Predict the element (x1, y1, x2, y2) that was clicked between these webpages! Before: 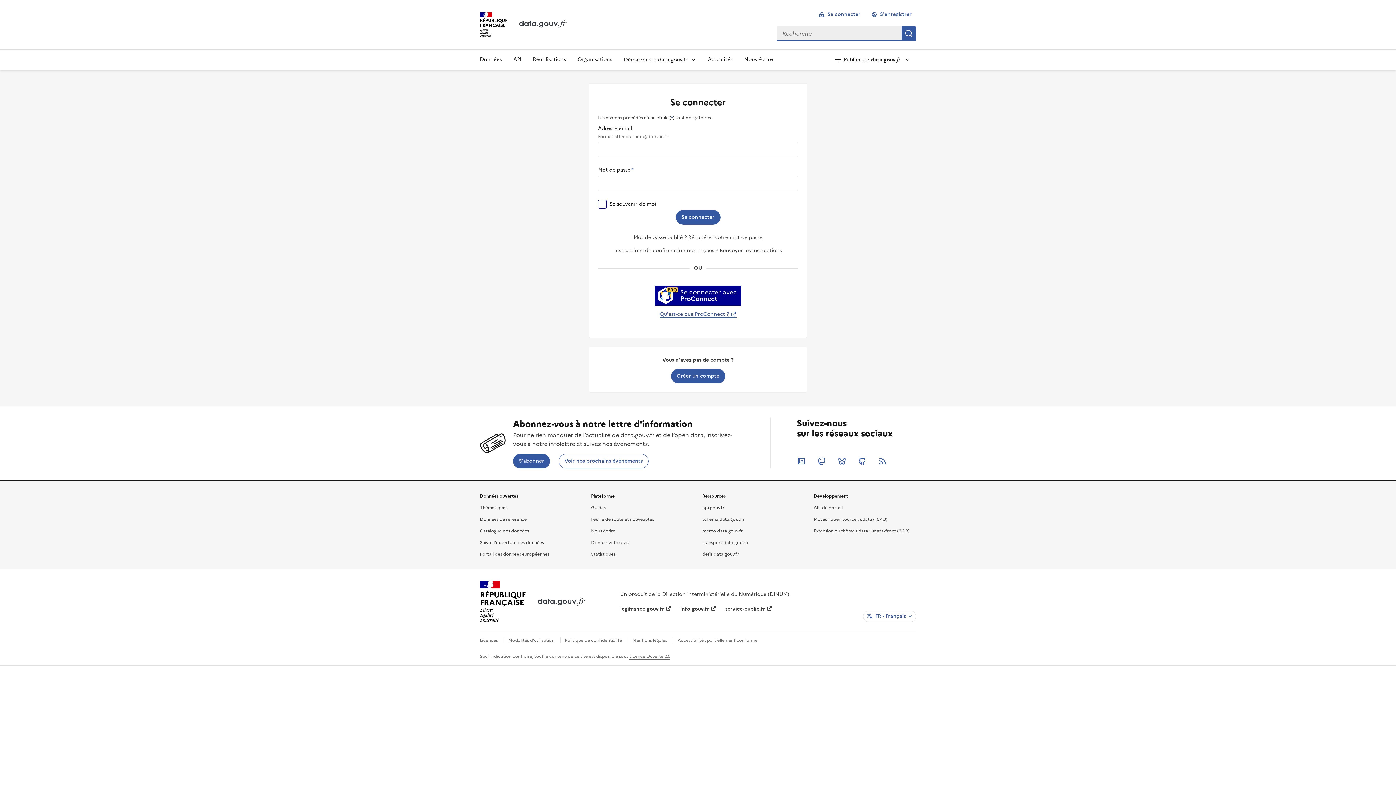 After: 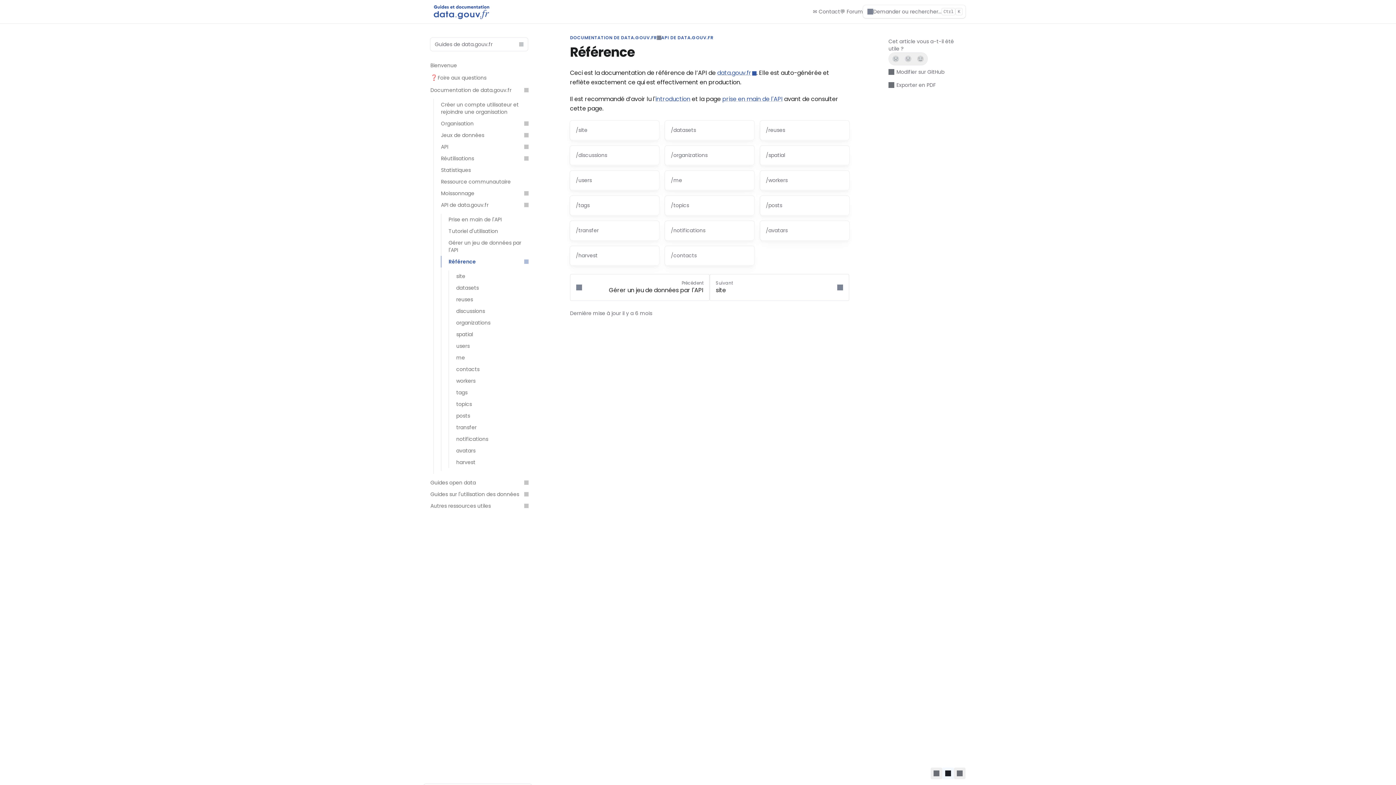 Action: label: API du portail bbox: (813, 504, 842, 511)